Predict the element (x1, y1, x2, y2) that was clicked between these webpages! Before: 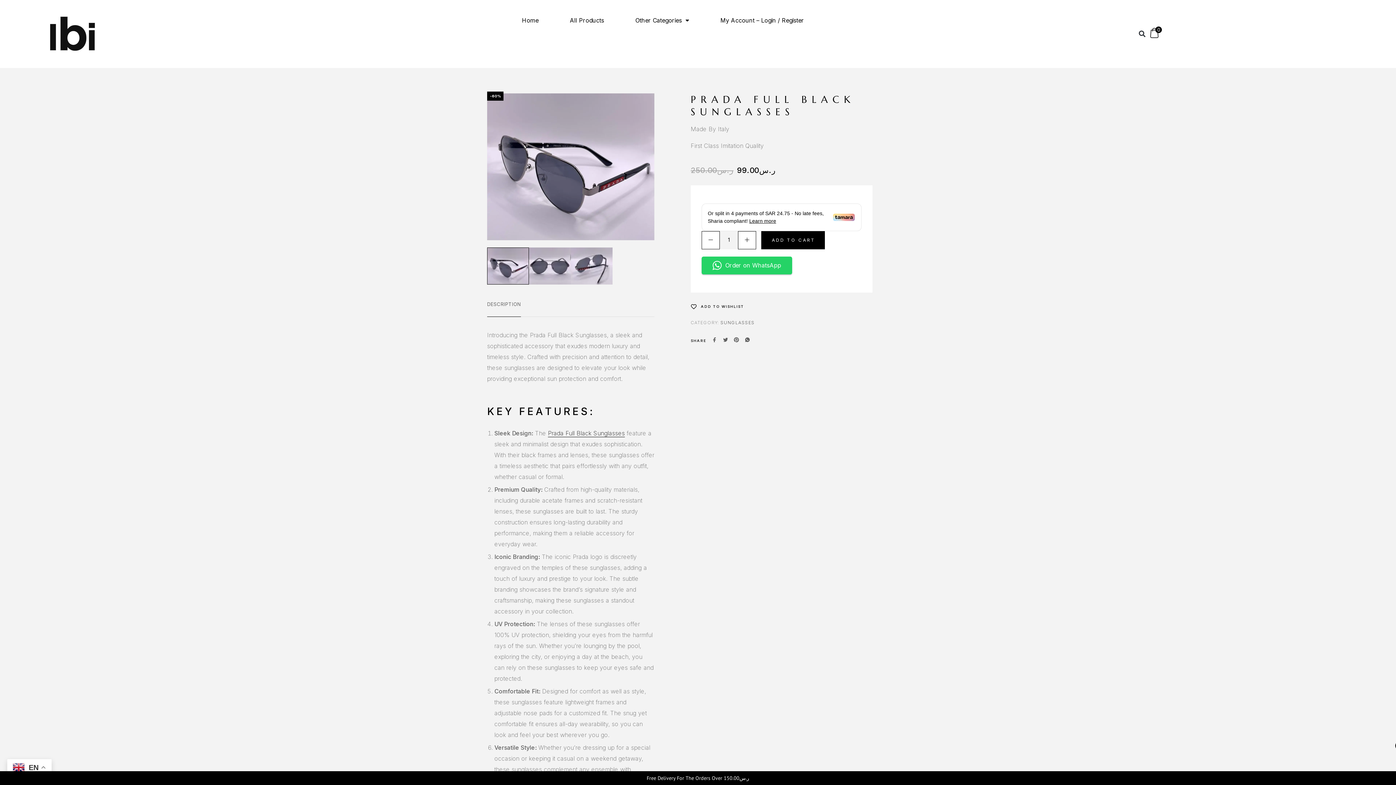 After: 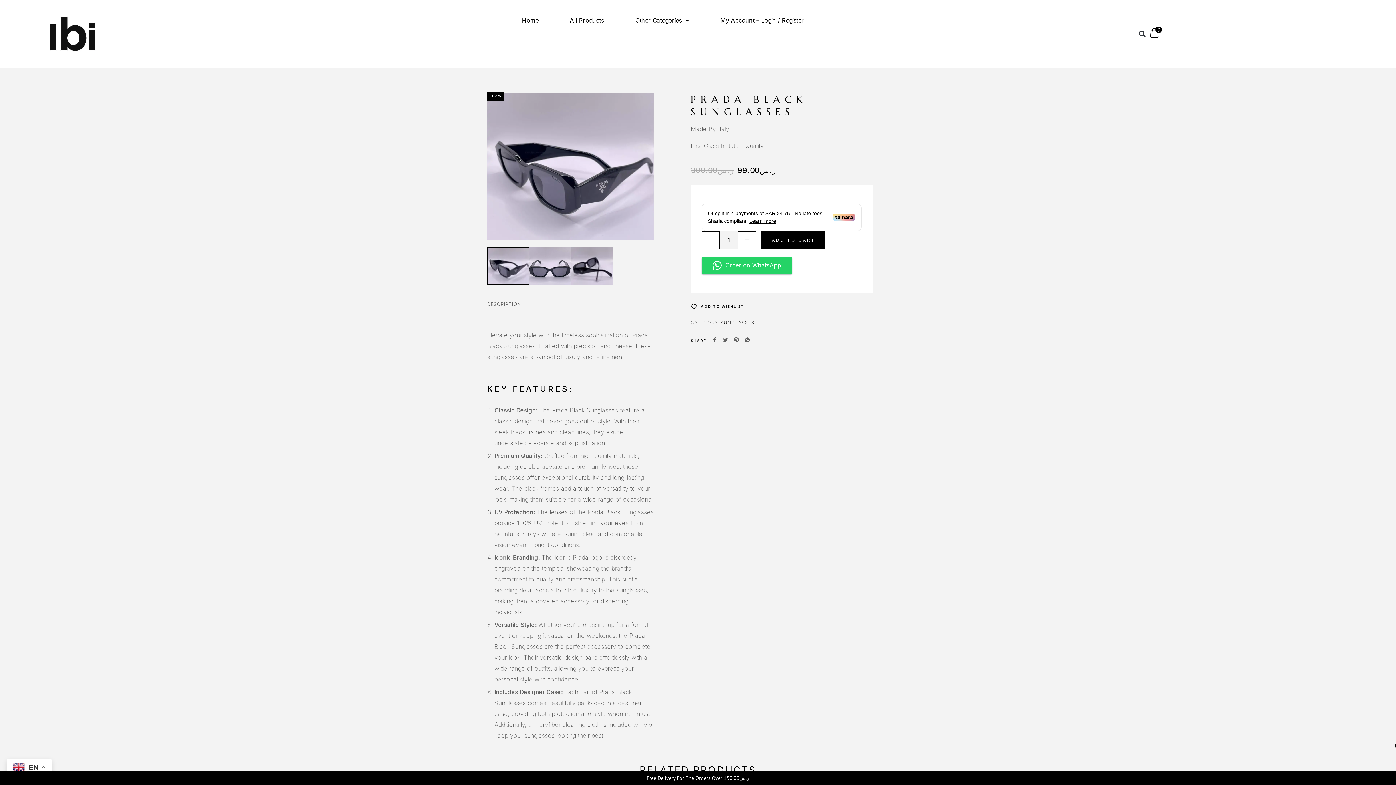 Action: label: Prada Full Black Sunglasses bbox: (548, 429, 625, 436)